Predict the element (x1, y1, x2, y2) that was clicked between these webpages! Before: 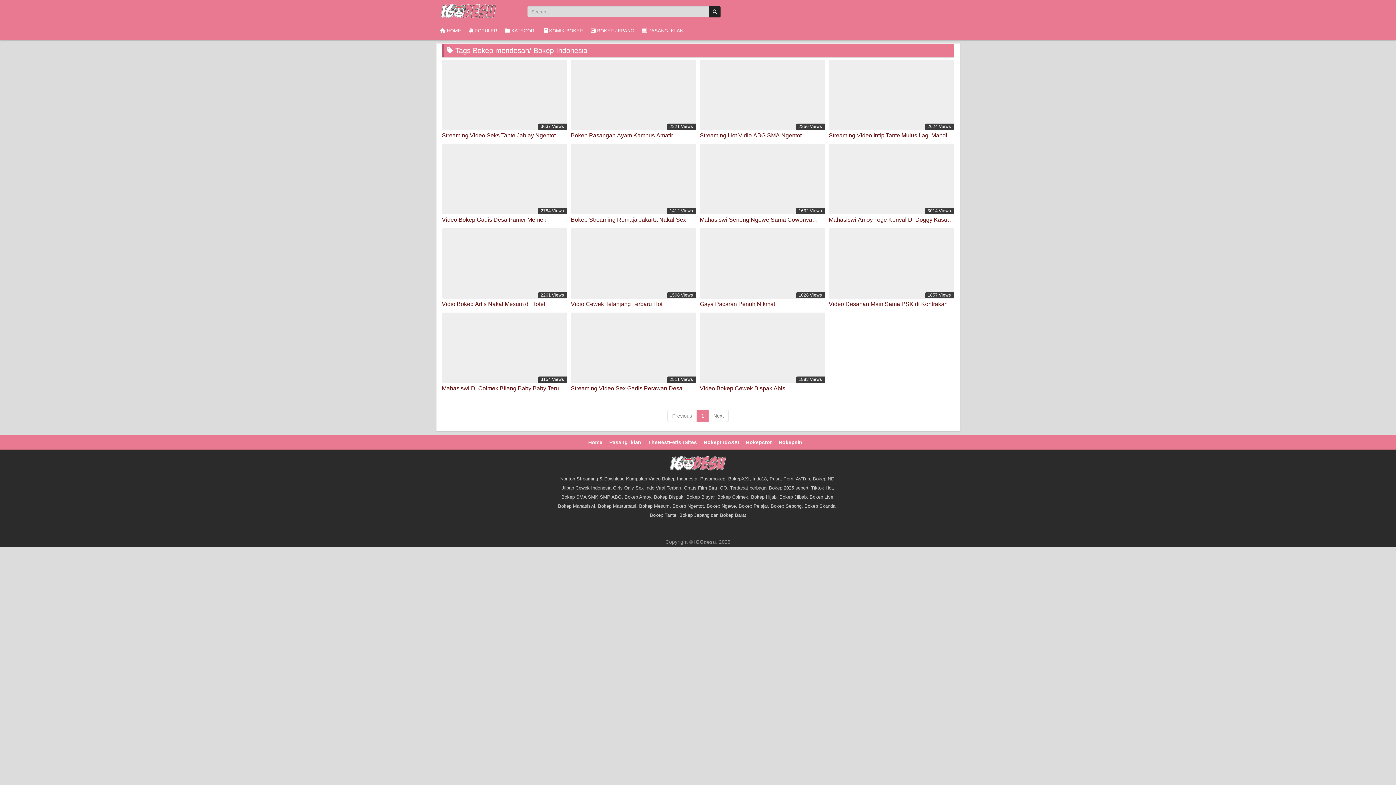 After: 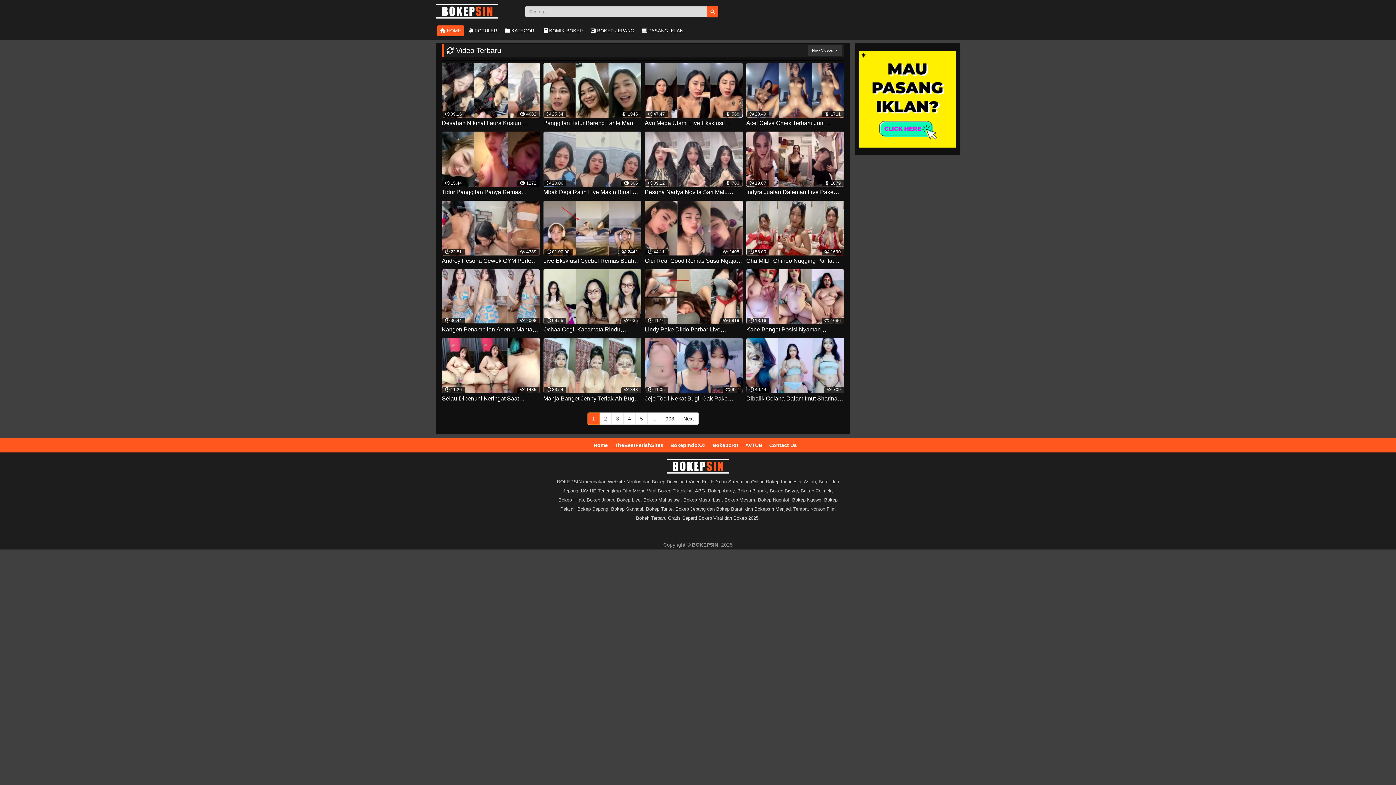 Action: label: Bokepsin bbox: (778, 439, 808, 445)